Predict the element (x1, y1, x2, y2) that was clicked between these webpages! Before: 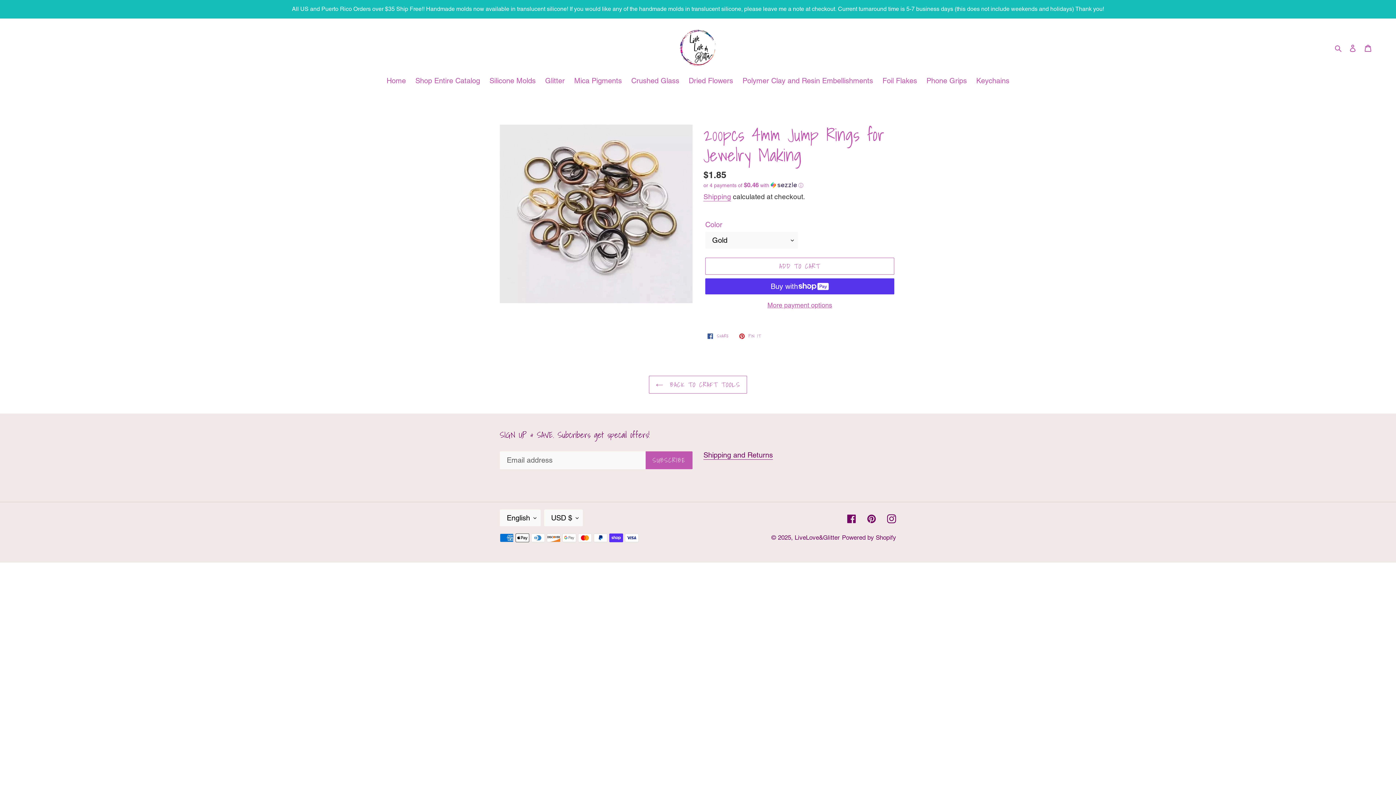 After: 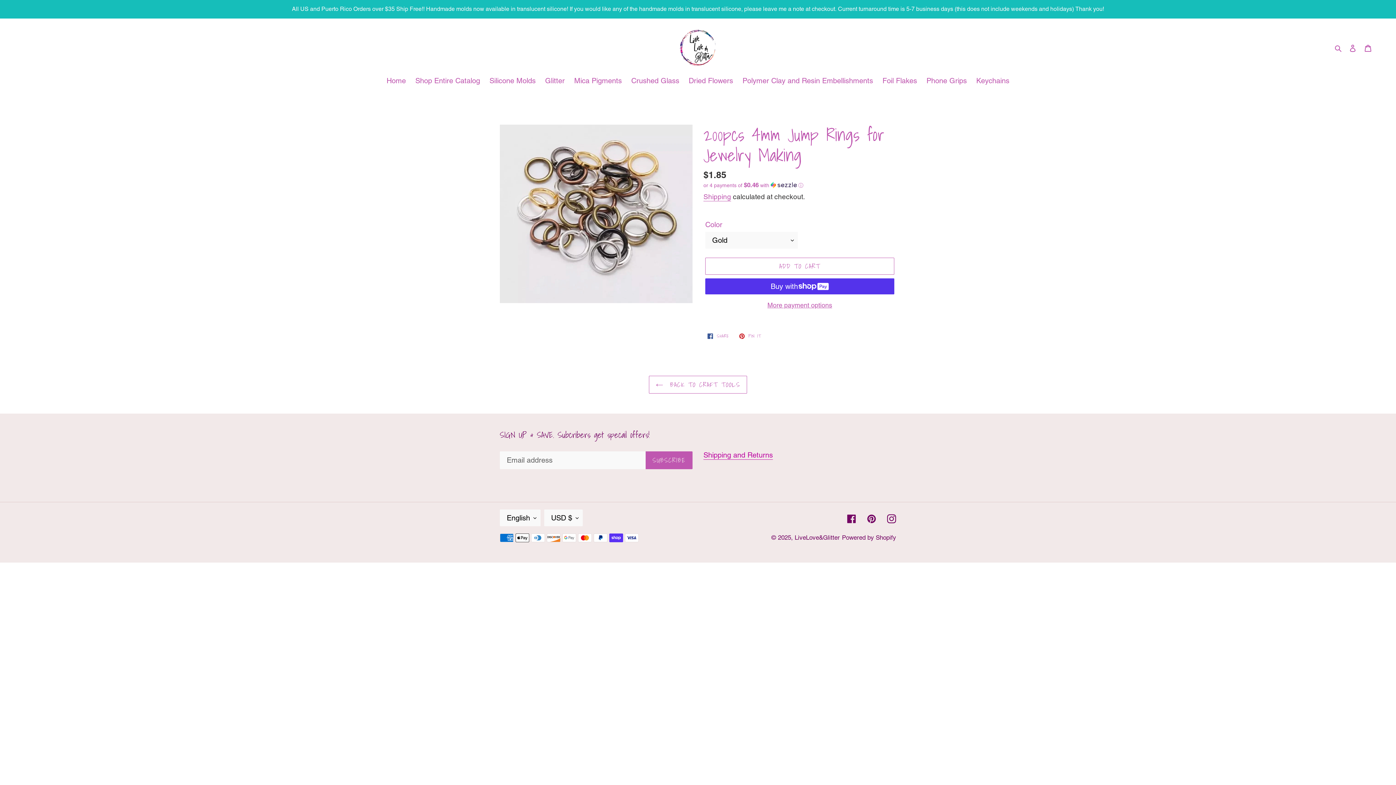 Action: label: Shipping and Returns bbox: (703, 450, 773, 459)